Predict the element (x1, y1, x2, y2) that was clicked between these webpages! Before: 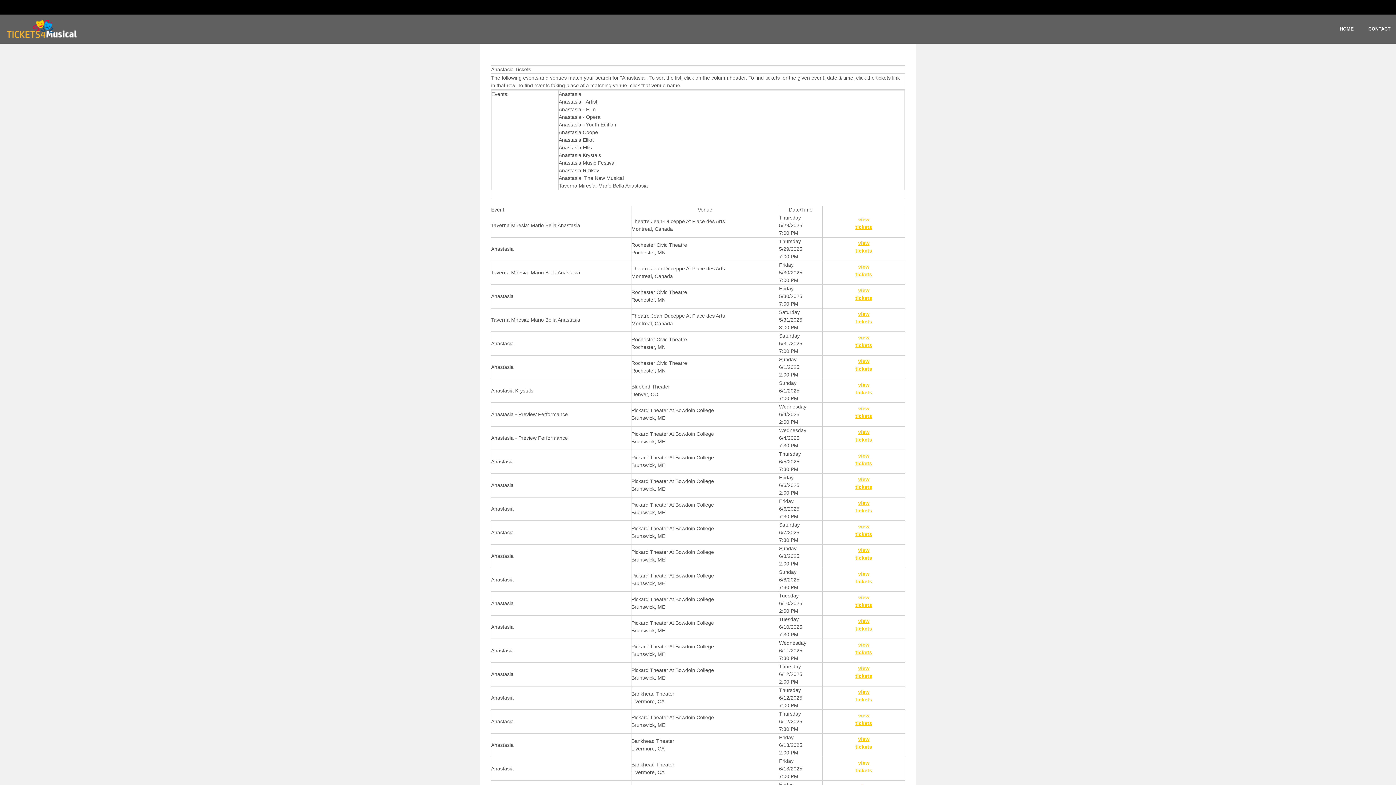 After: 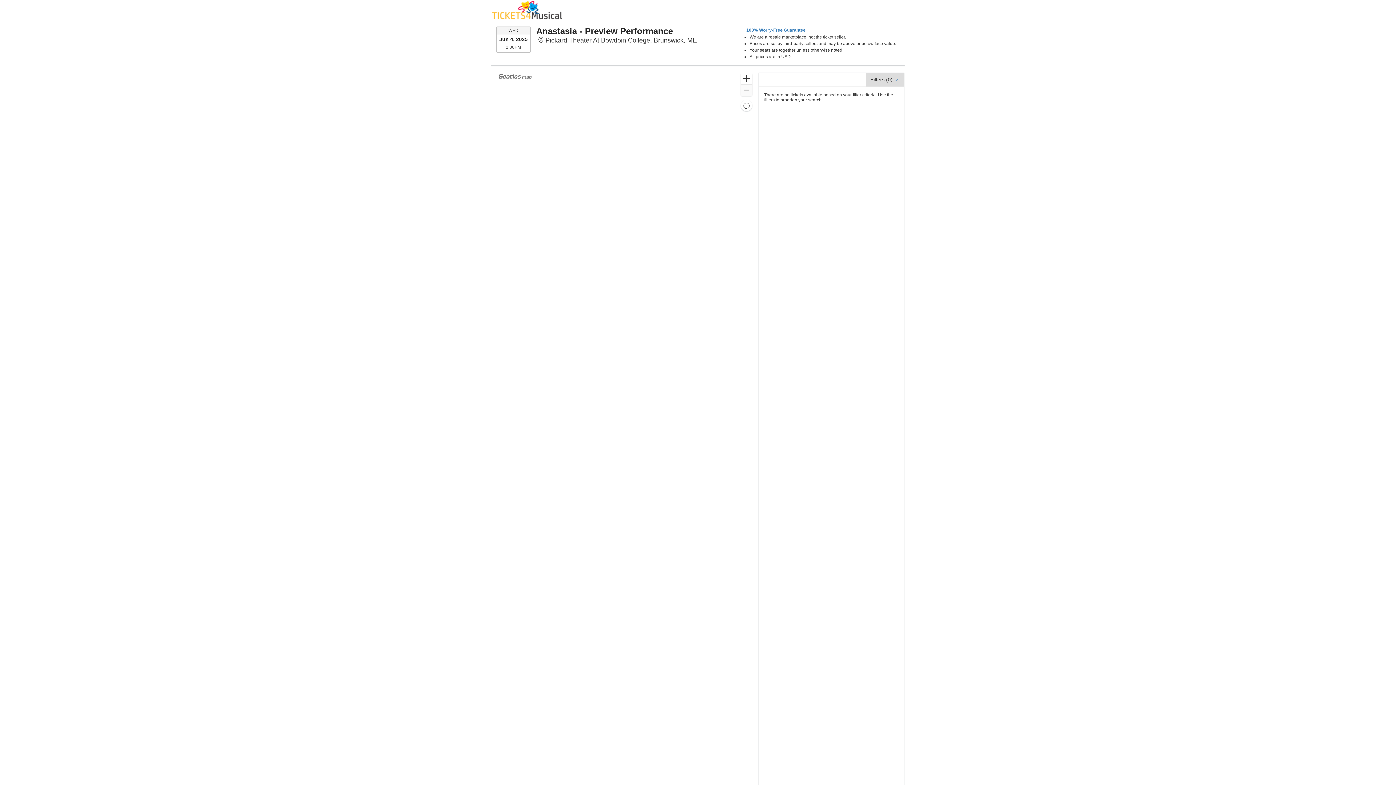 Action: bbox: (491, 411, 568, 417) label: Anastasia - Preview Performance